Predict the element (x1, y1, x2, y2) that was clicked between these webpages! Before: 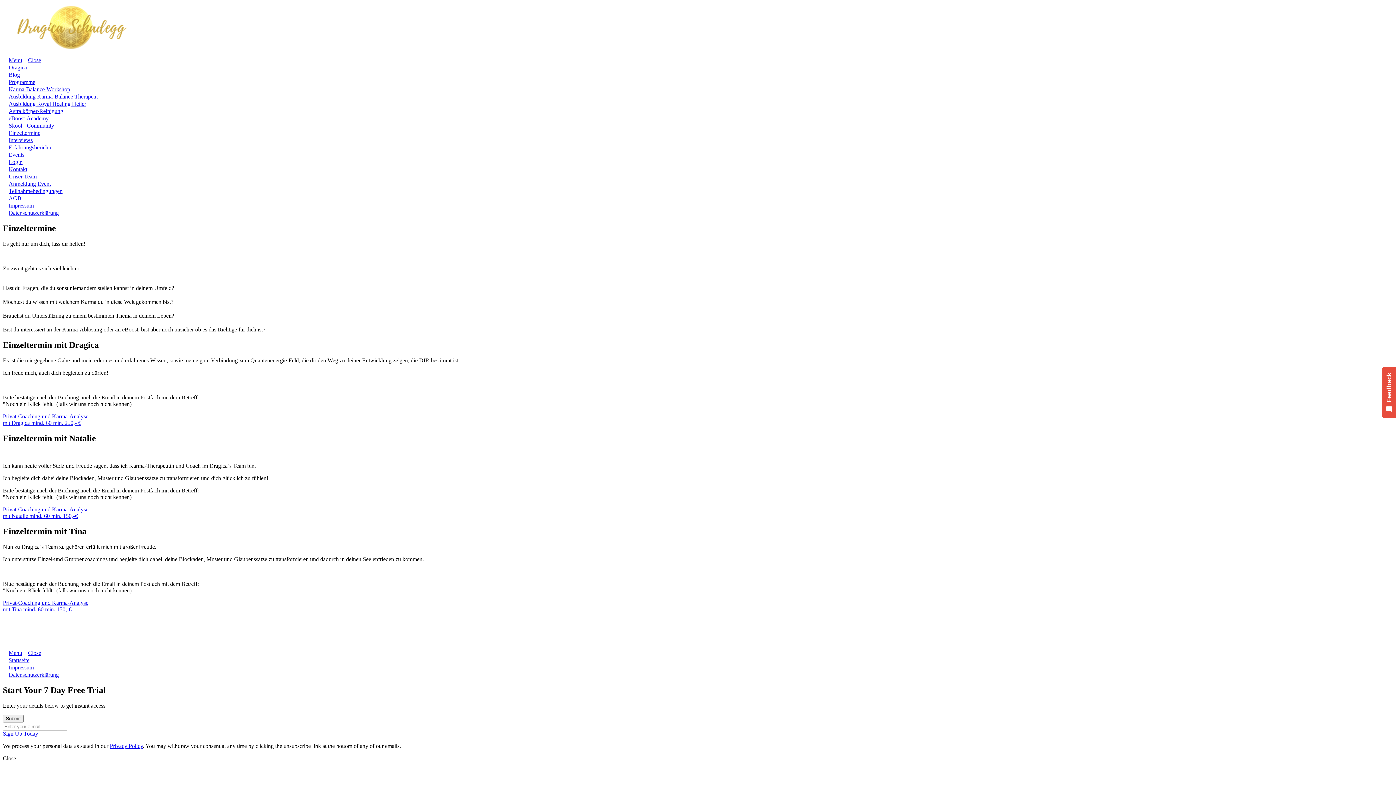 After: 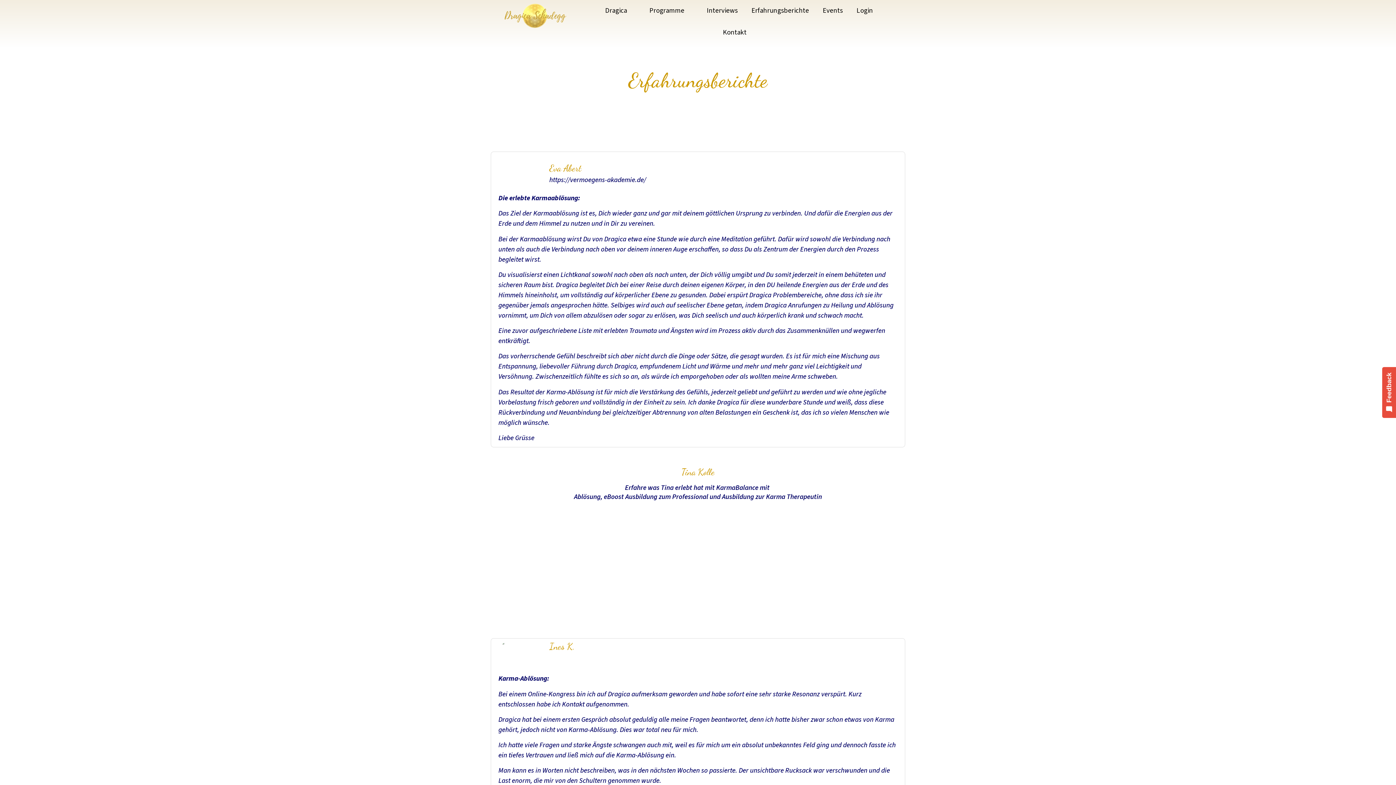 Action: label: Erfahrungsberichte bbox: (2, 144, 58, 150)